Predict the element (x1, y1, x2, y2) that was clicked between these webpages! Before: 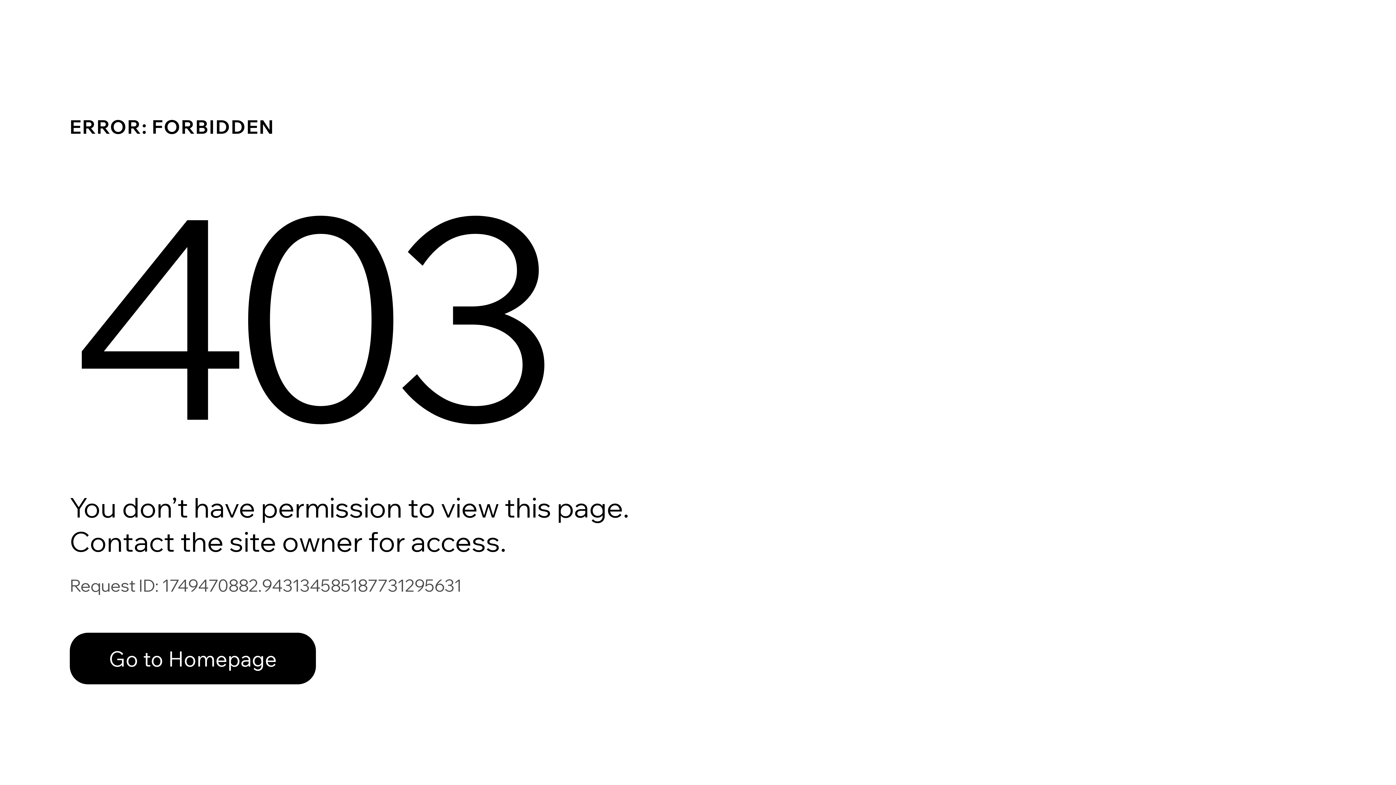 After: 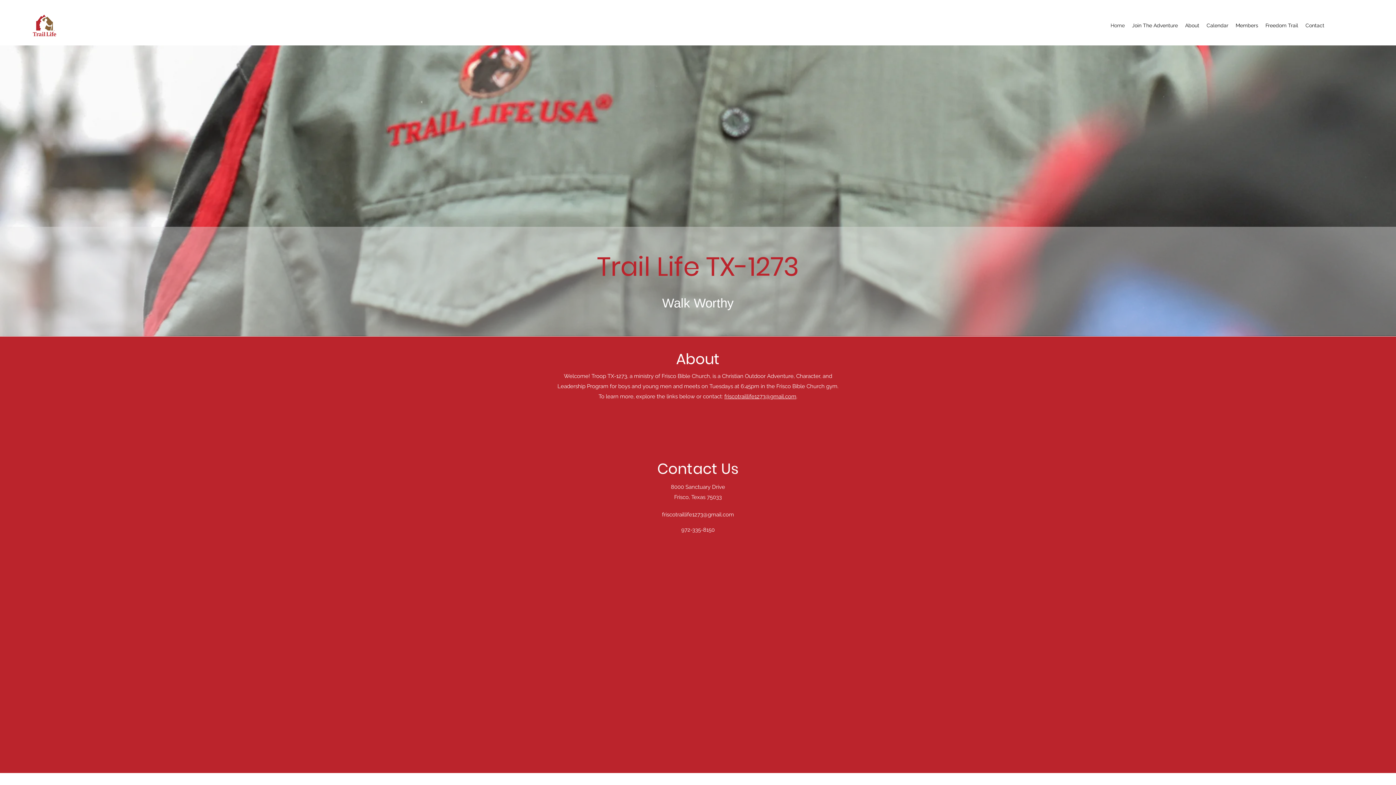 Action: label: Go to Homepage bbox: (69, 617, 768, 694)